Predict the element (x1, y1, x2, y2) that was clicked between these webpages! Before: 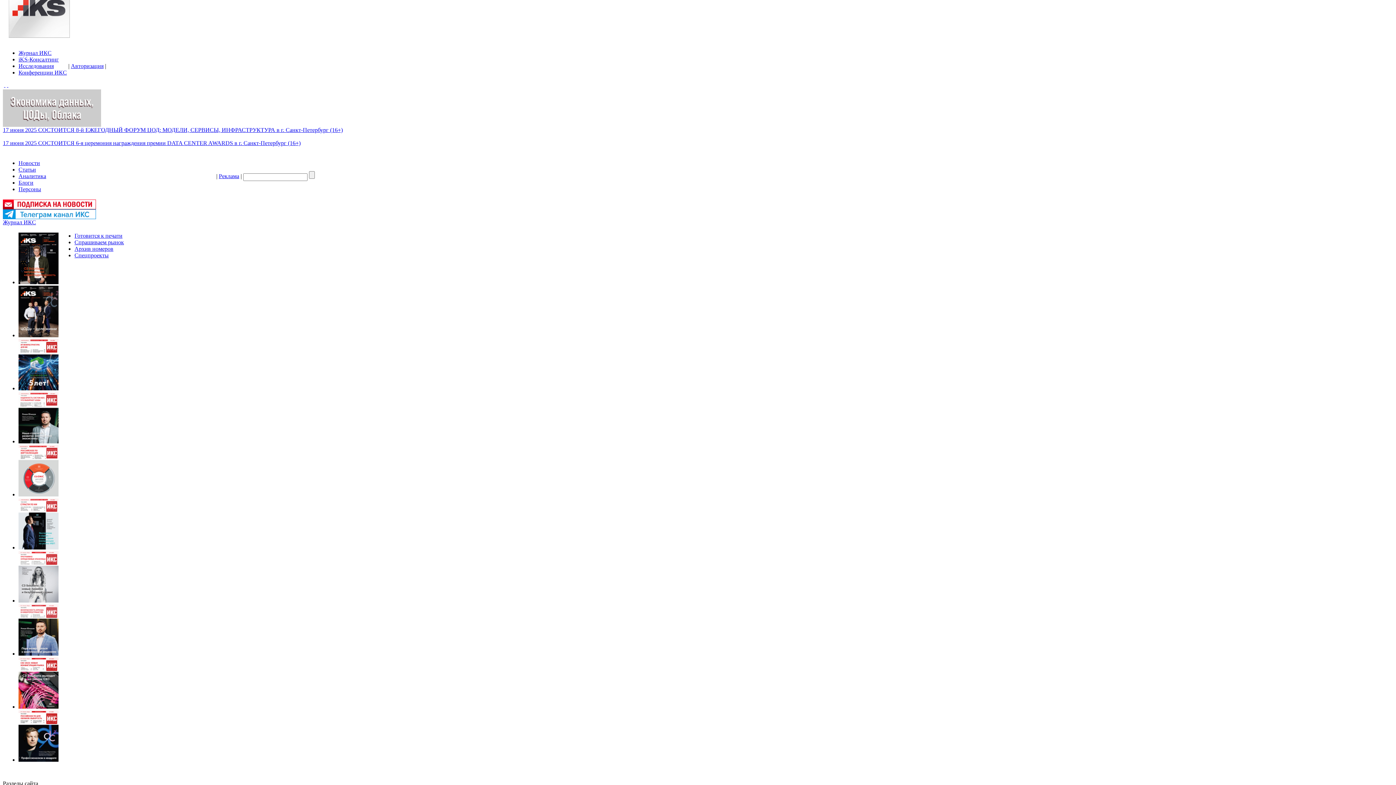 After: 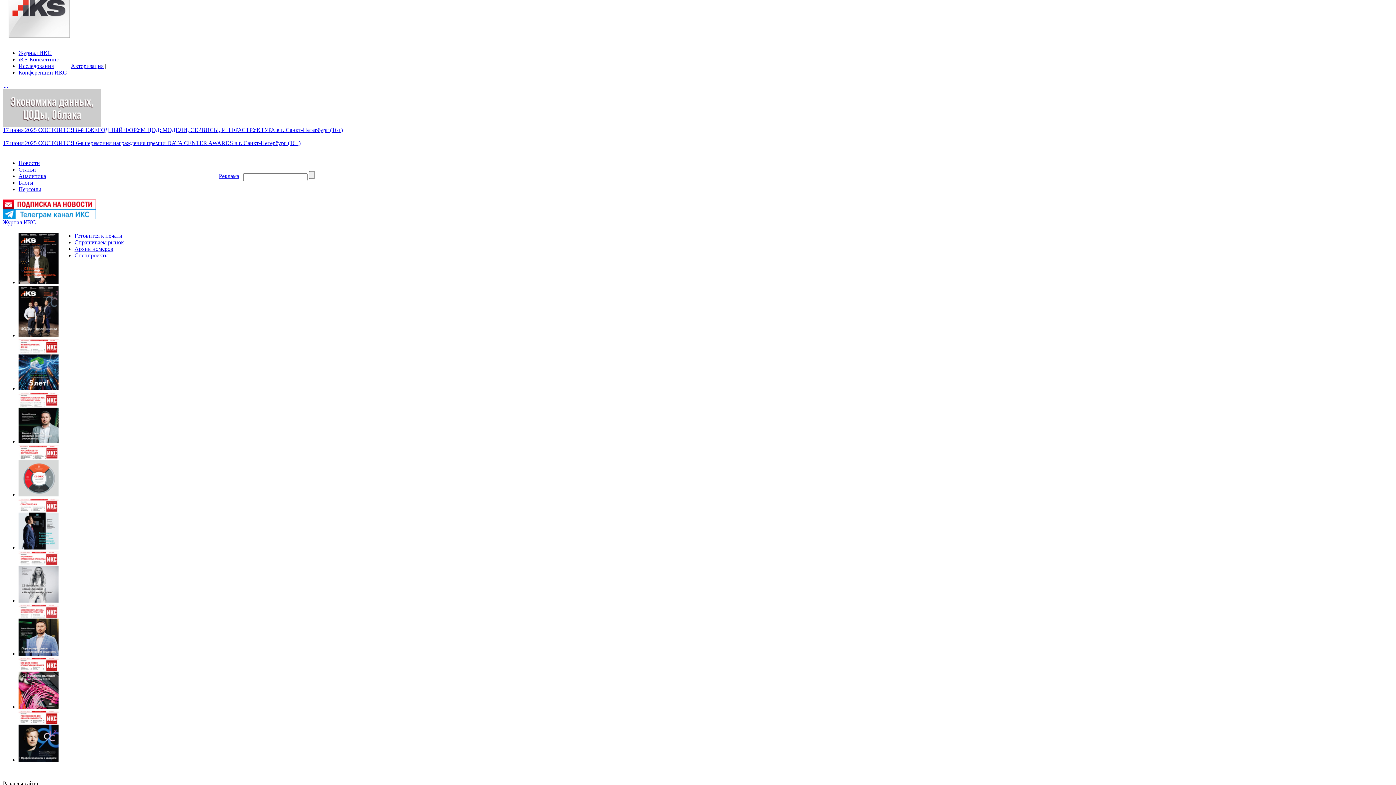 Action: label: Аналитика bbox: (18, 173, 46, 179)